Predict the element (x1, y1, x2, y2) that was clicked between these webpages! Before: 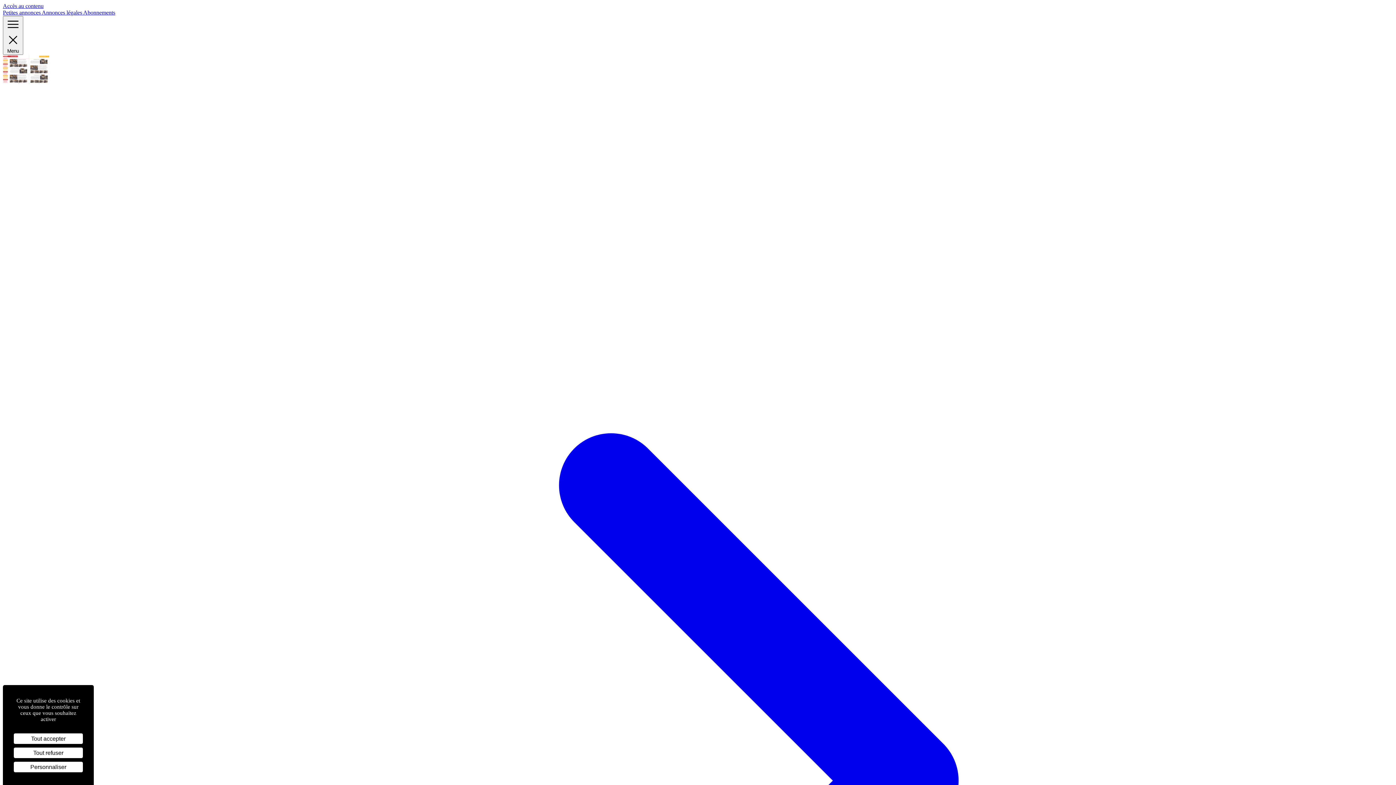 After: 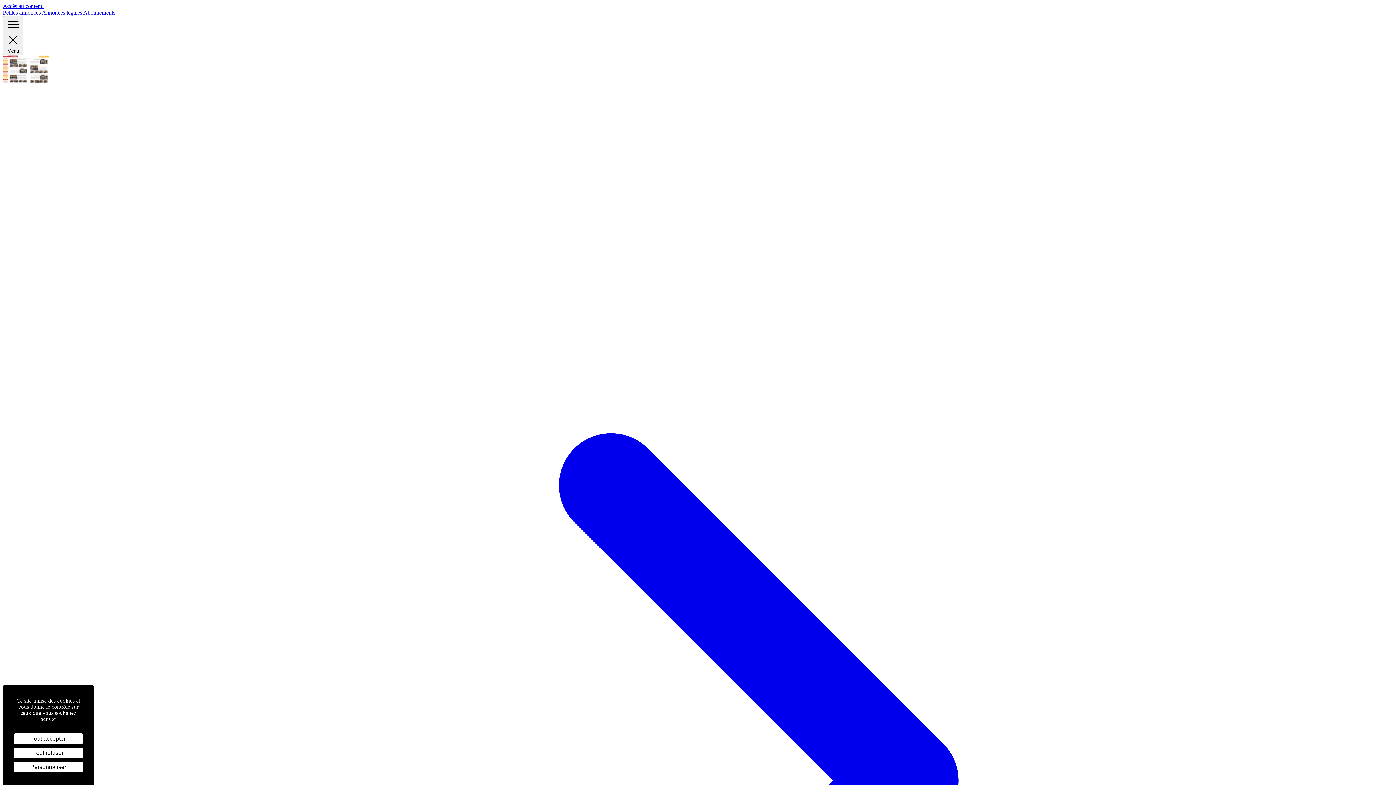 Action: bbox: (2, 9, 41, 15) label: Petites annonces 